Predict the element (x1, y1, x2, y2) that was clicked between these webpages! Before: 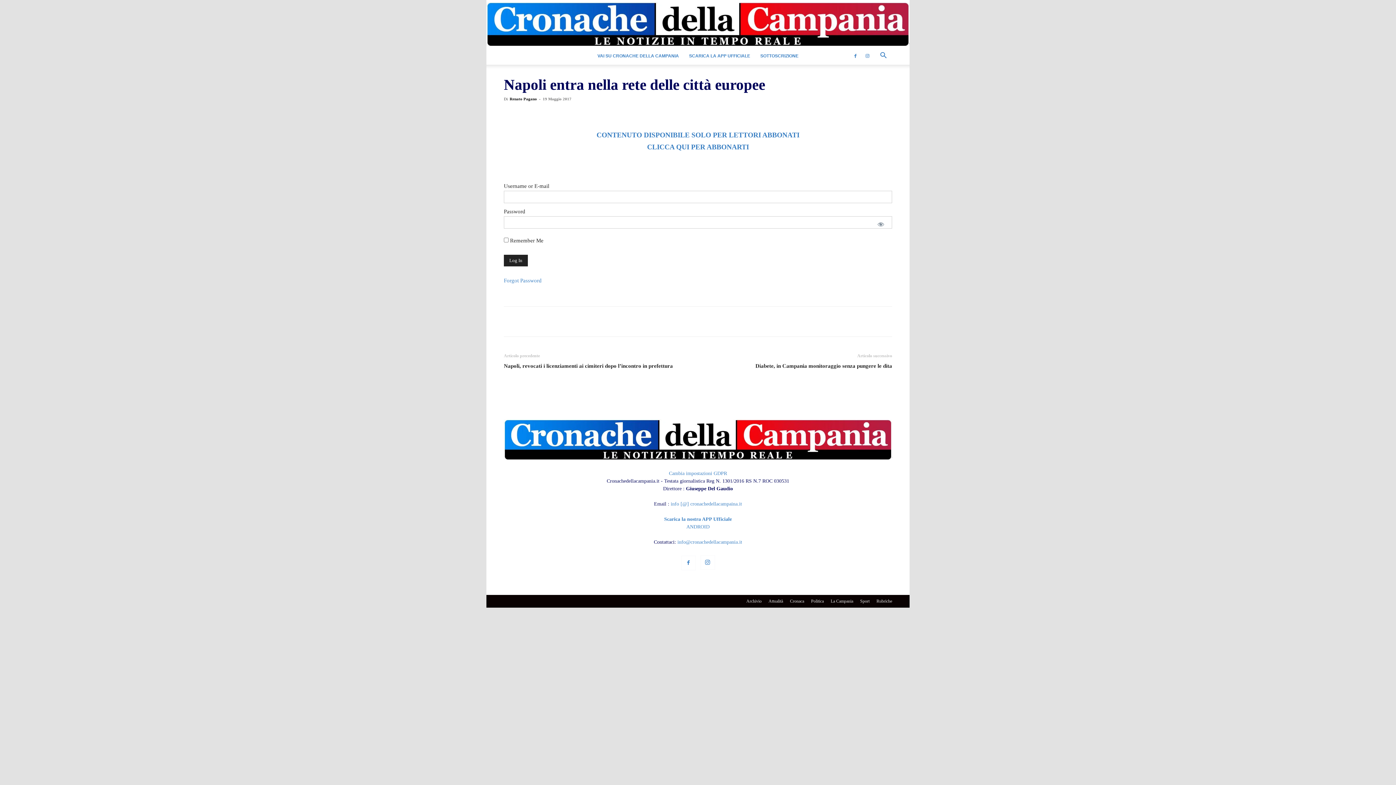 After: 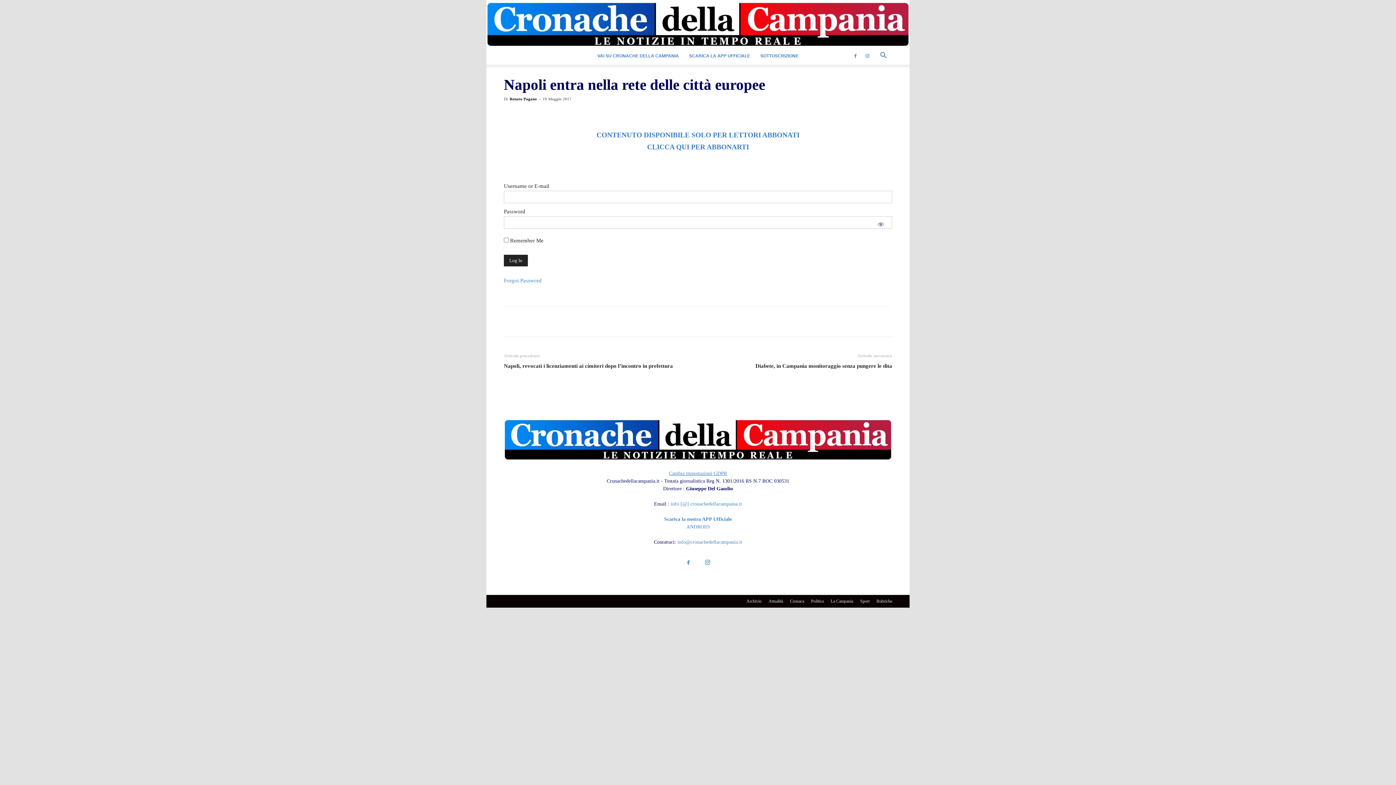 Action: label: Cambia impostazioni GDPR bbox: (669, 470, 727, 476)